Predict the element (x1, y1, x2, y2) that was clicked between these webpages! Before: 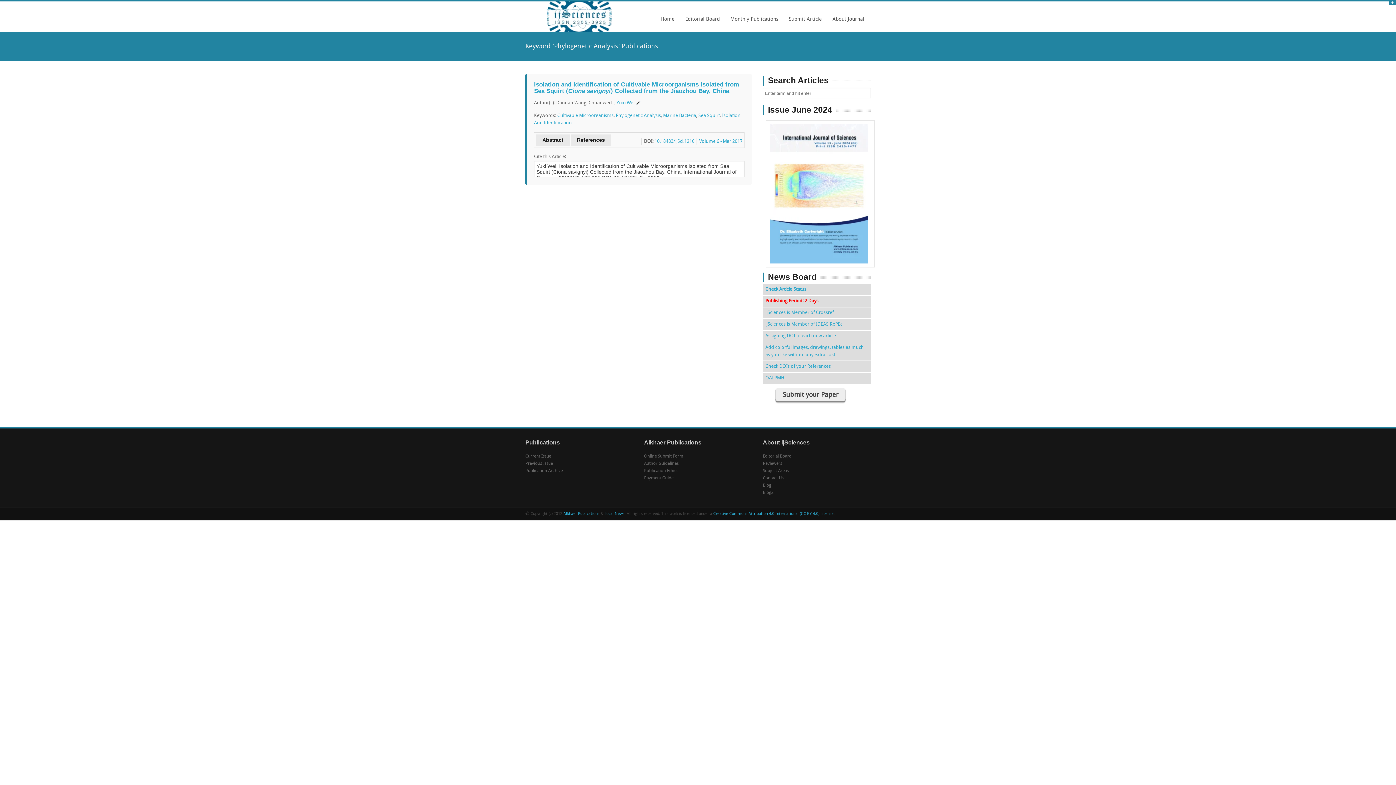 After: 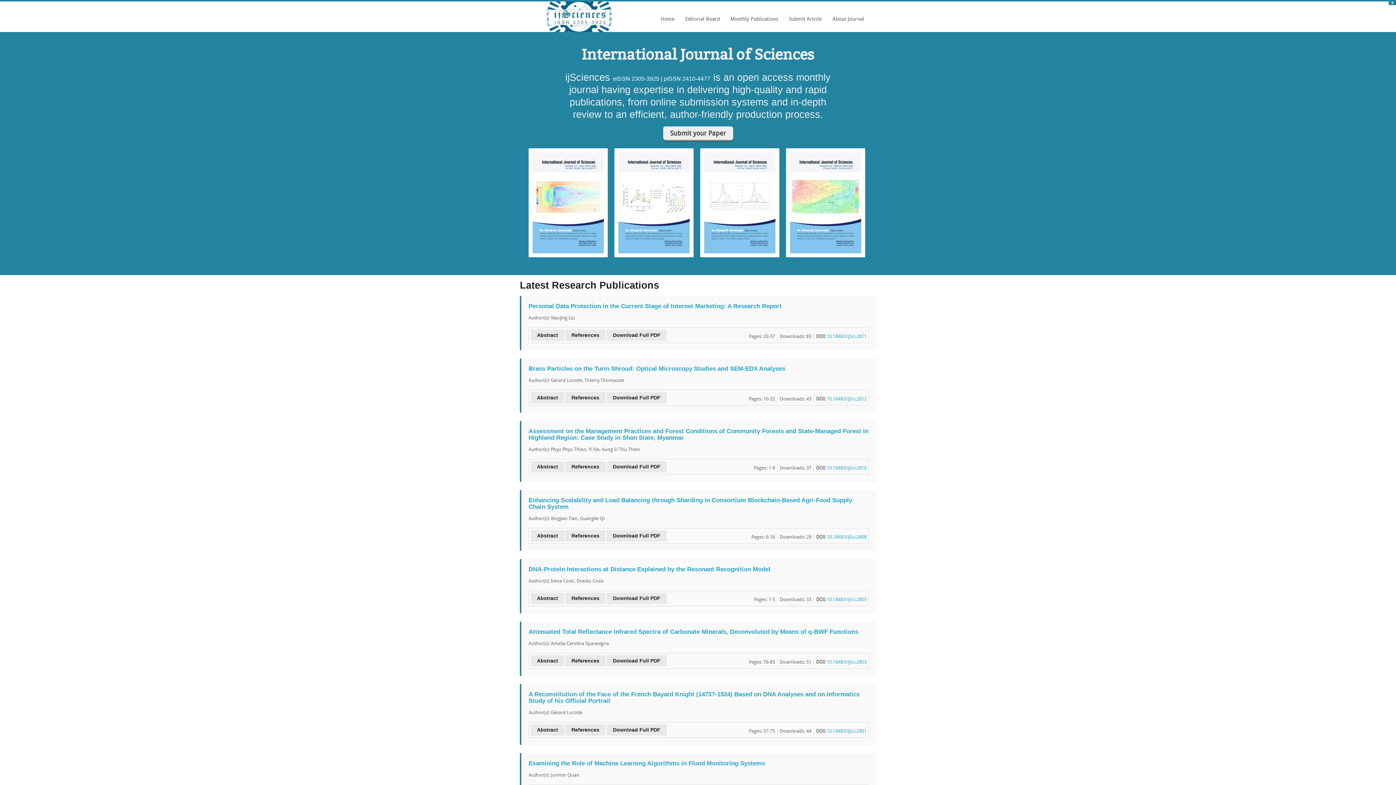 Action: bbox: (763, 296, 870, 307) label: Publishing Period: 2 Days